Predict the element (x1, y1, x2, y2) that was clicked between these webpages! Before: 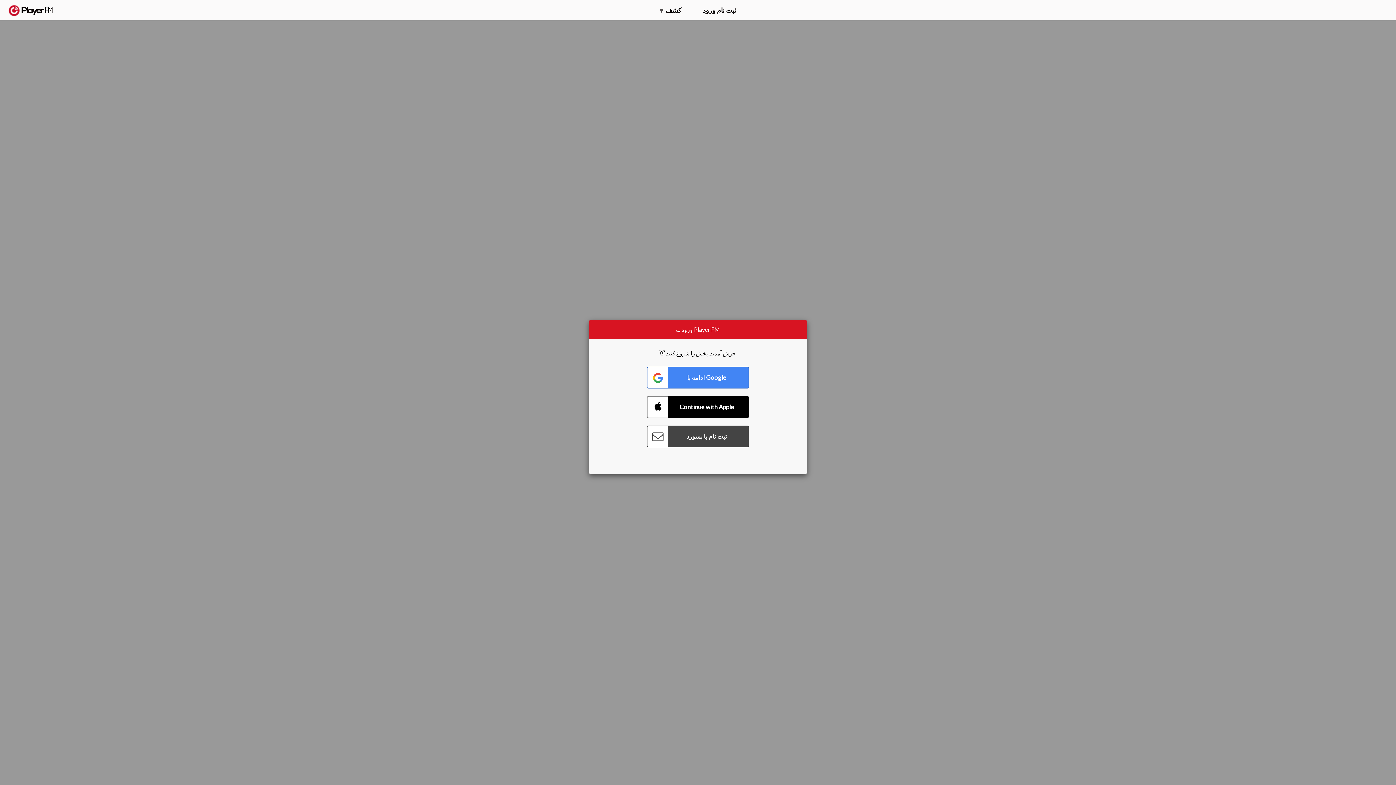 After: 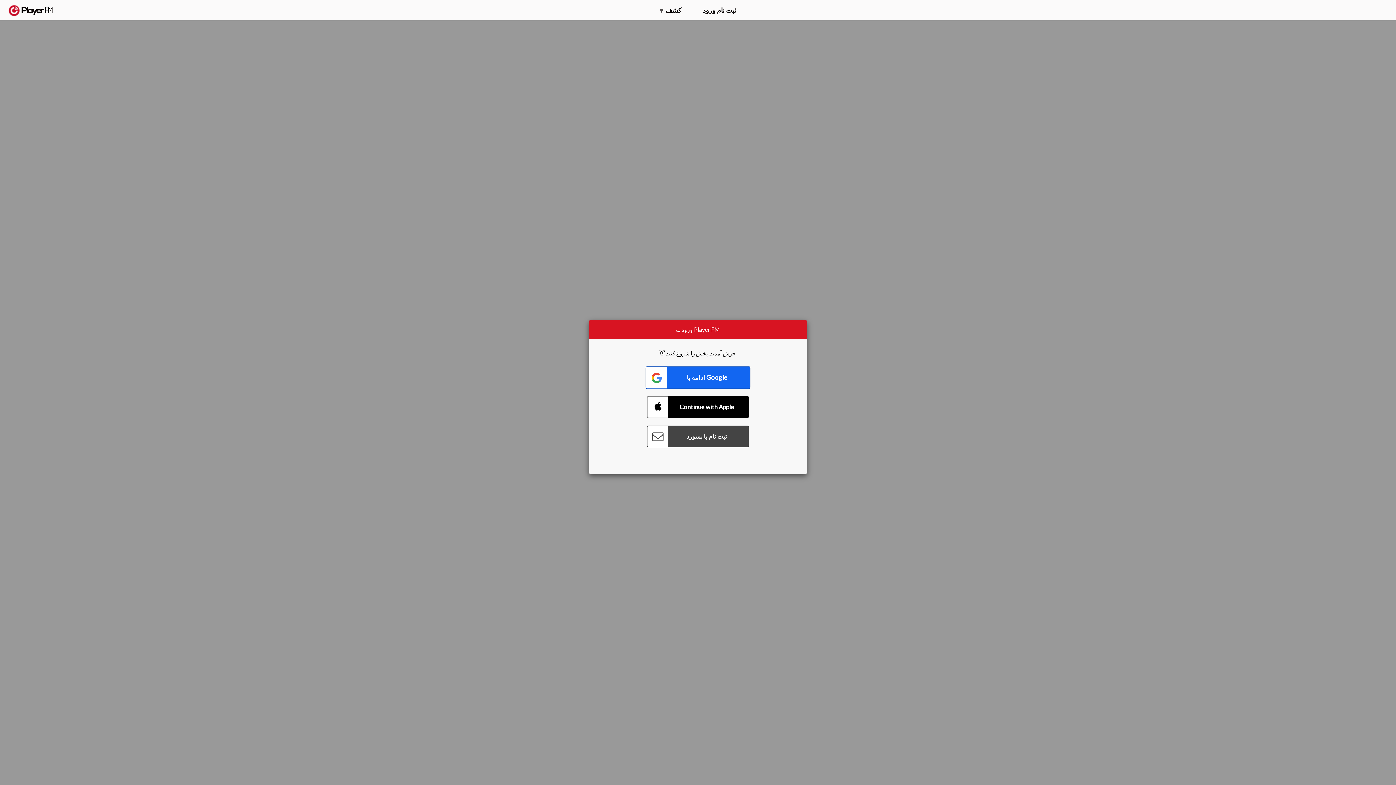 Action: label: Connect with Google bbox: (647, 366, 749, 388)